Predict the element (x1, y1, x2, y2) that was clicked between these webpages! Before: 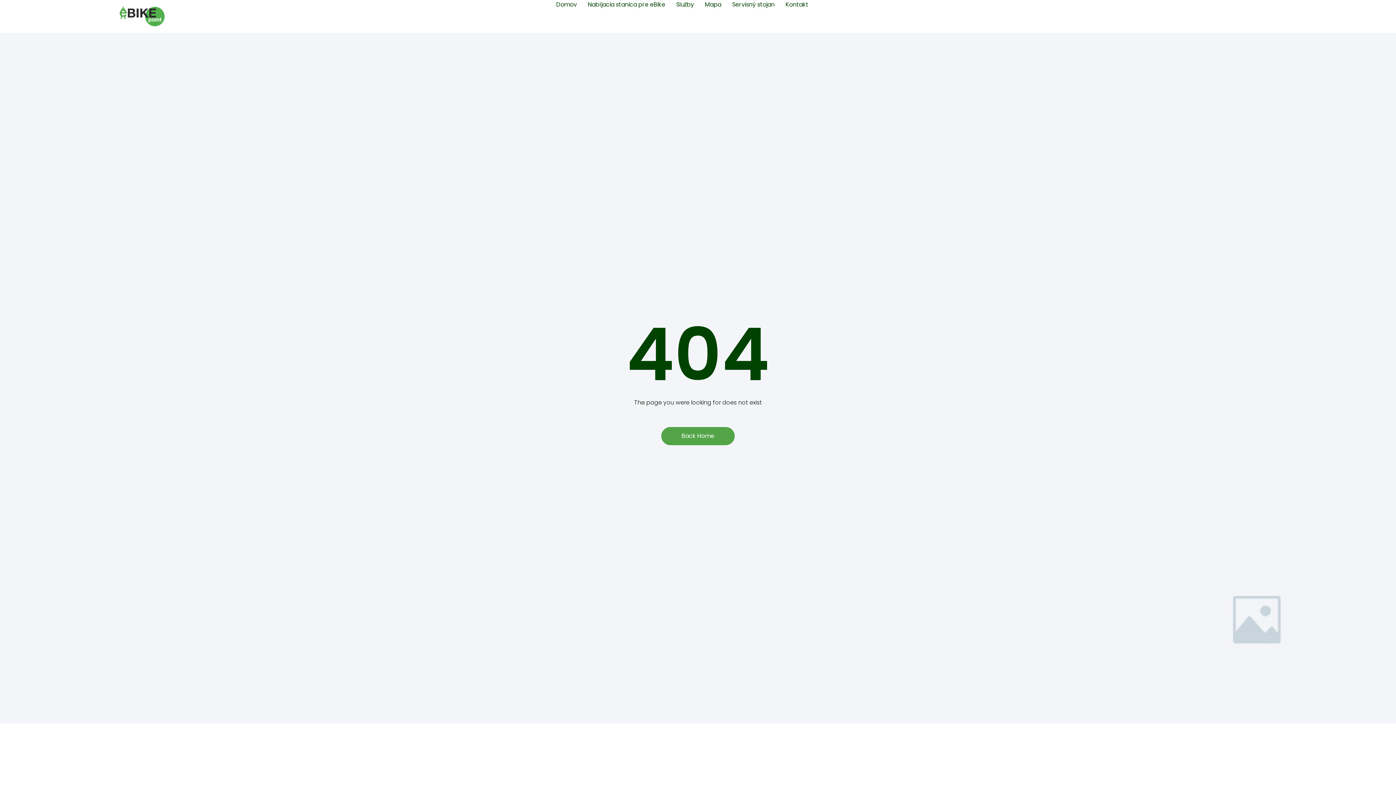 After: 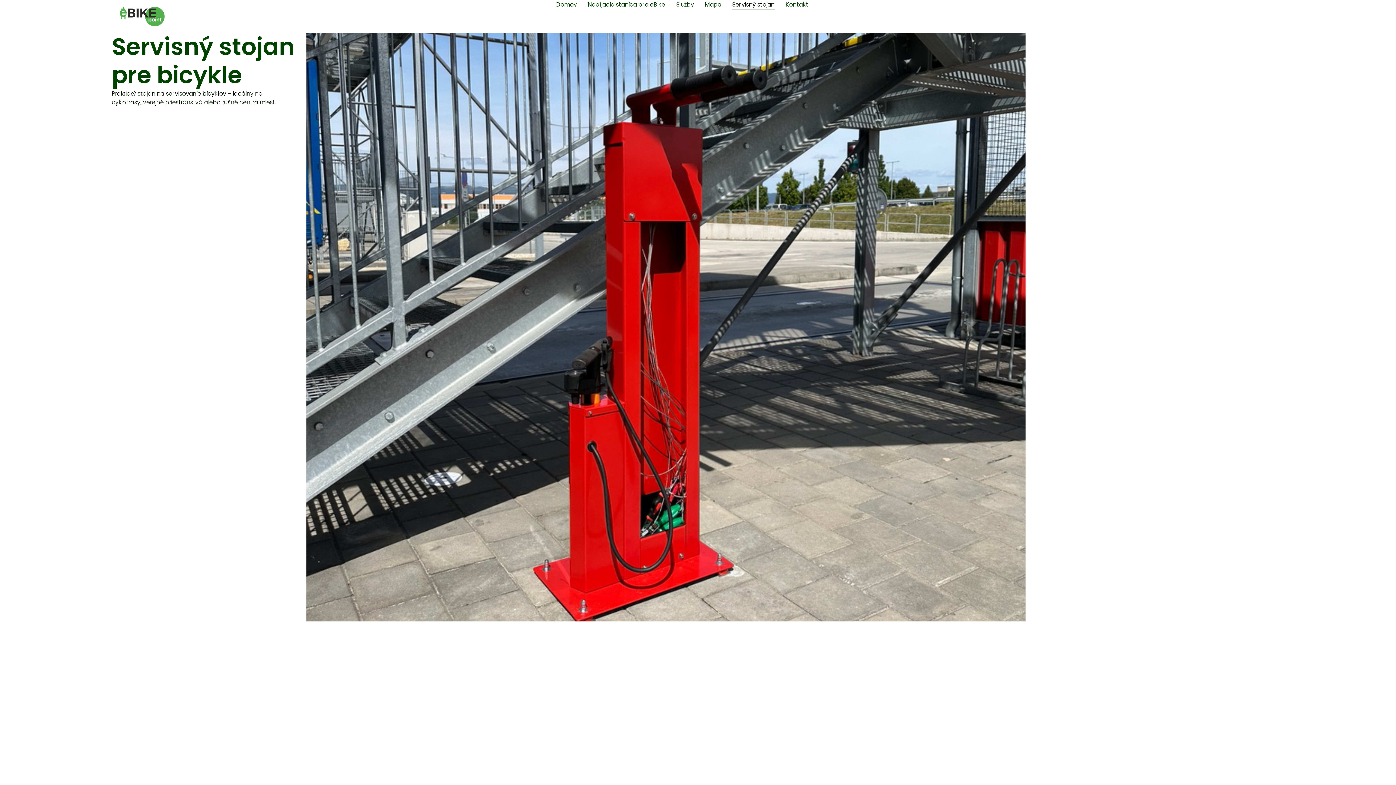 Action: label: Servisný stojan bbox: (732, 0, 774, 9)